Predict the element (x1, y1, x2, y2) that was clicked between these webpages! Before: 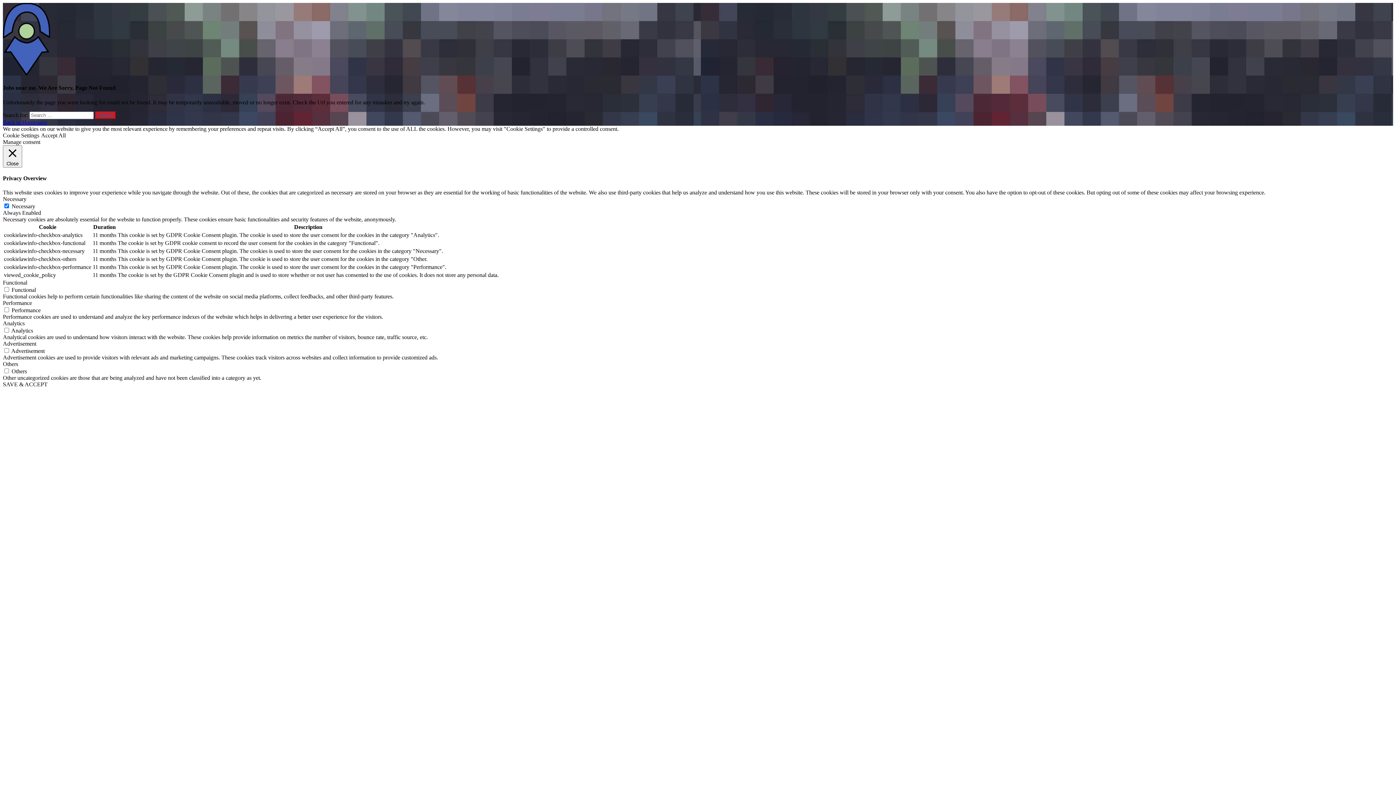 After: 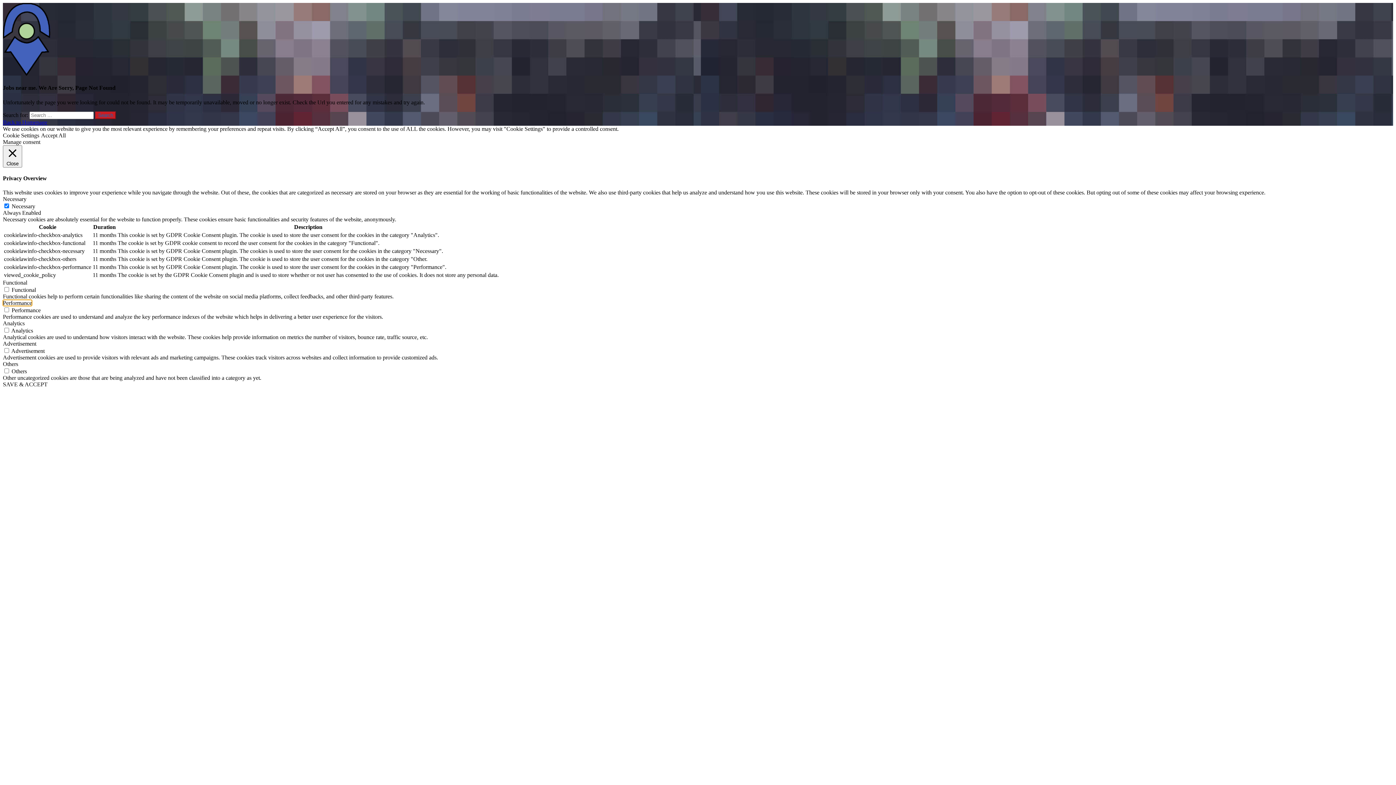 Action: bbox: (2, 300, 32, 306) label: Performance